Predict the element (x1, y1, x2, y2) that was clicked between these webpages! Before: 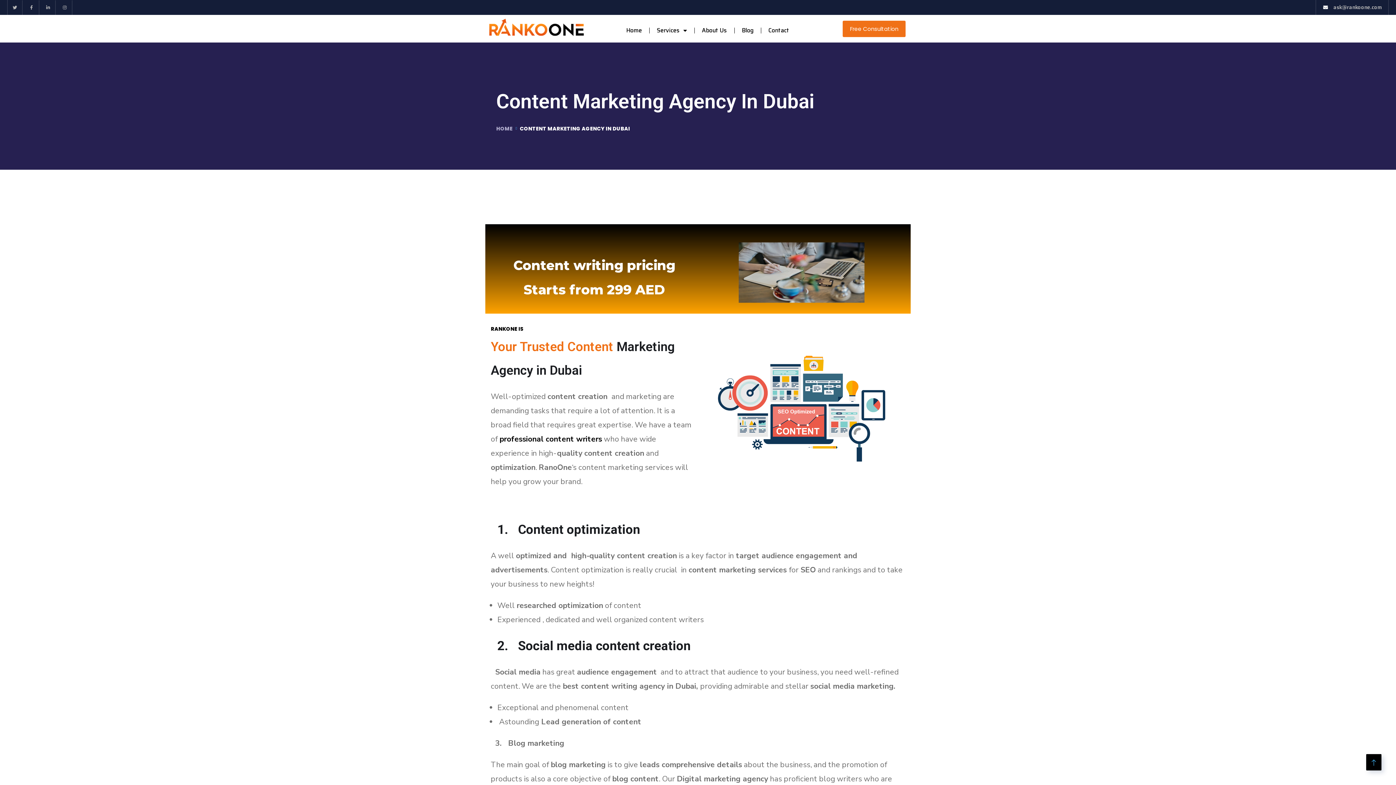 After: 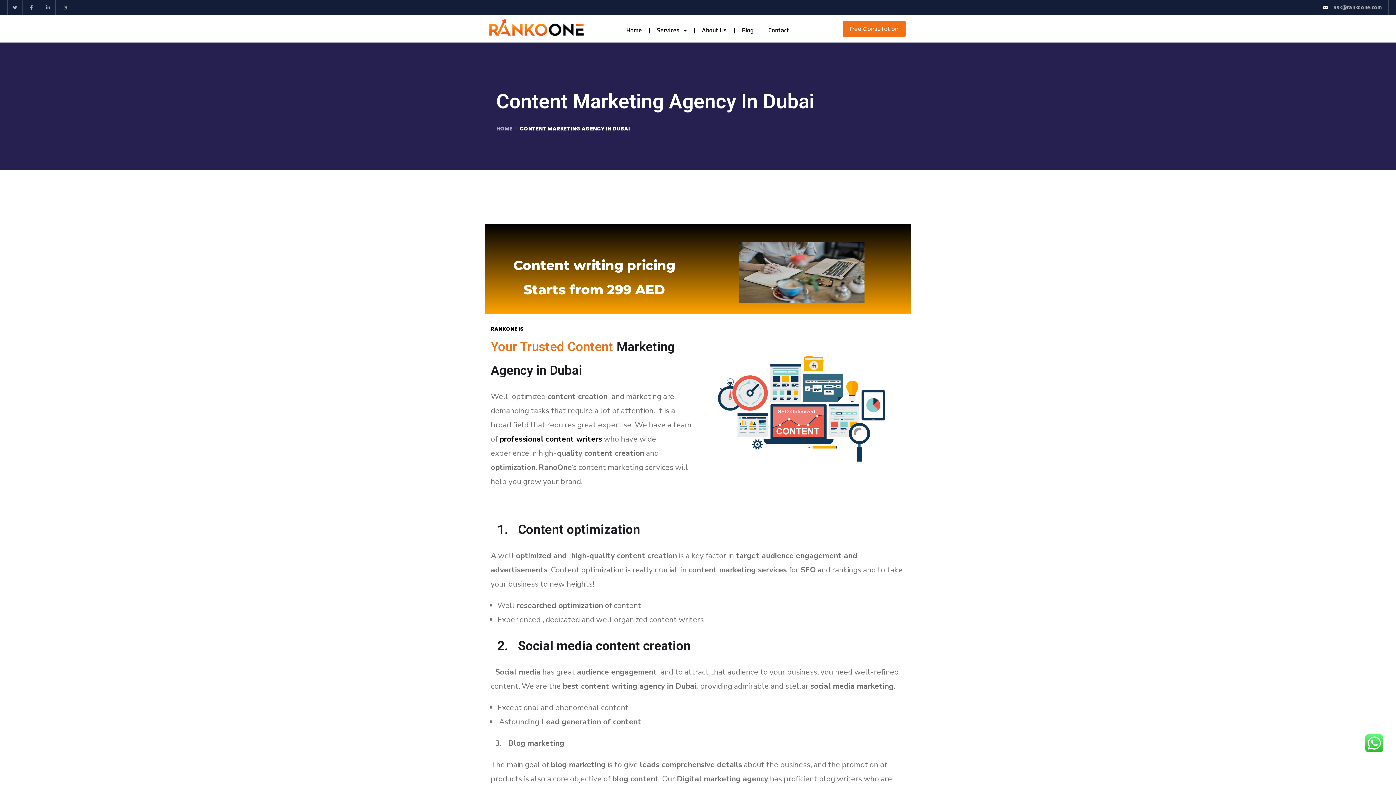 Action: bbox: (1366, 754, 1381, 770)